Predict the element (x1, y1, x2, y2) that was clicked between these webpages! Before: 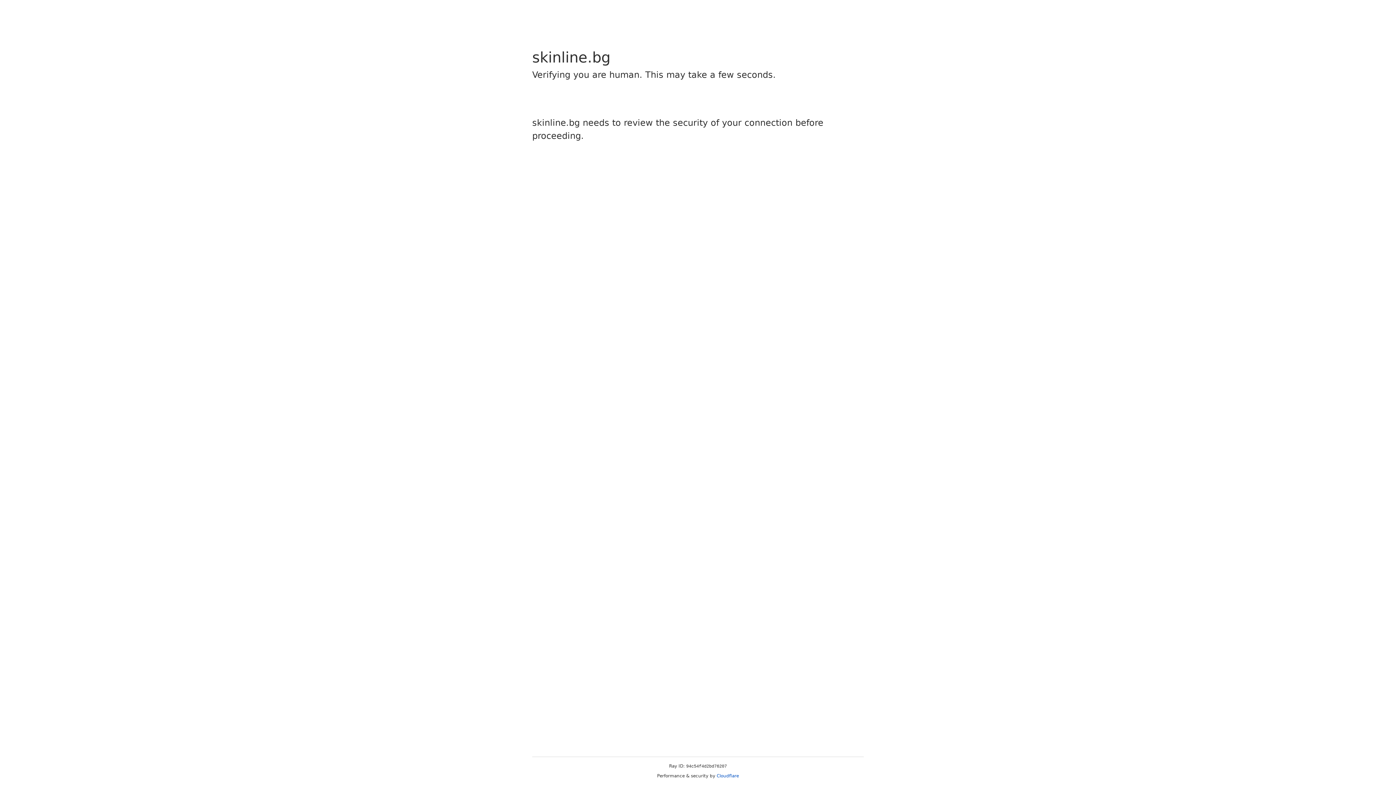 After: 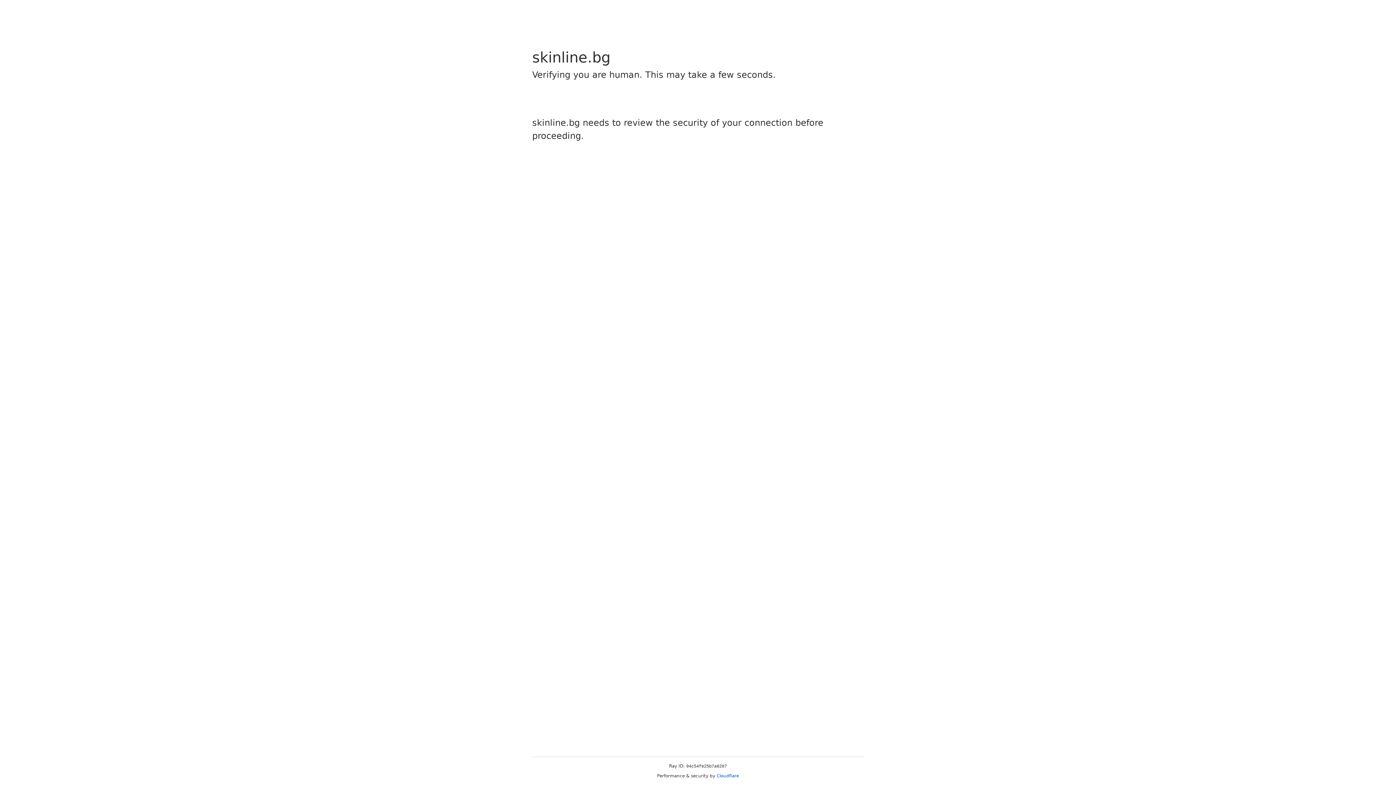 Action: label: Cloudflare bbox: (716, 773, 739, 778)